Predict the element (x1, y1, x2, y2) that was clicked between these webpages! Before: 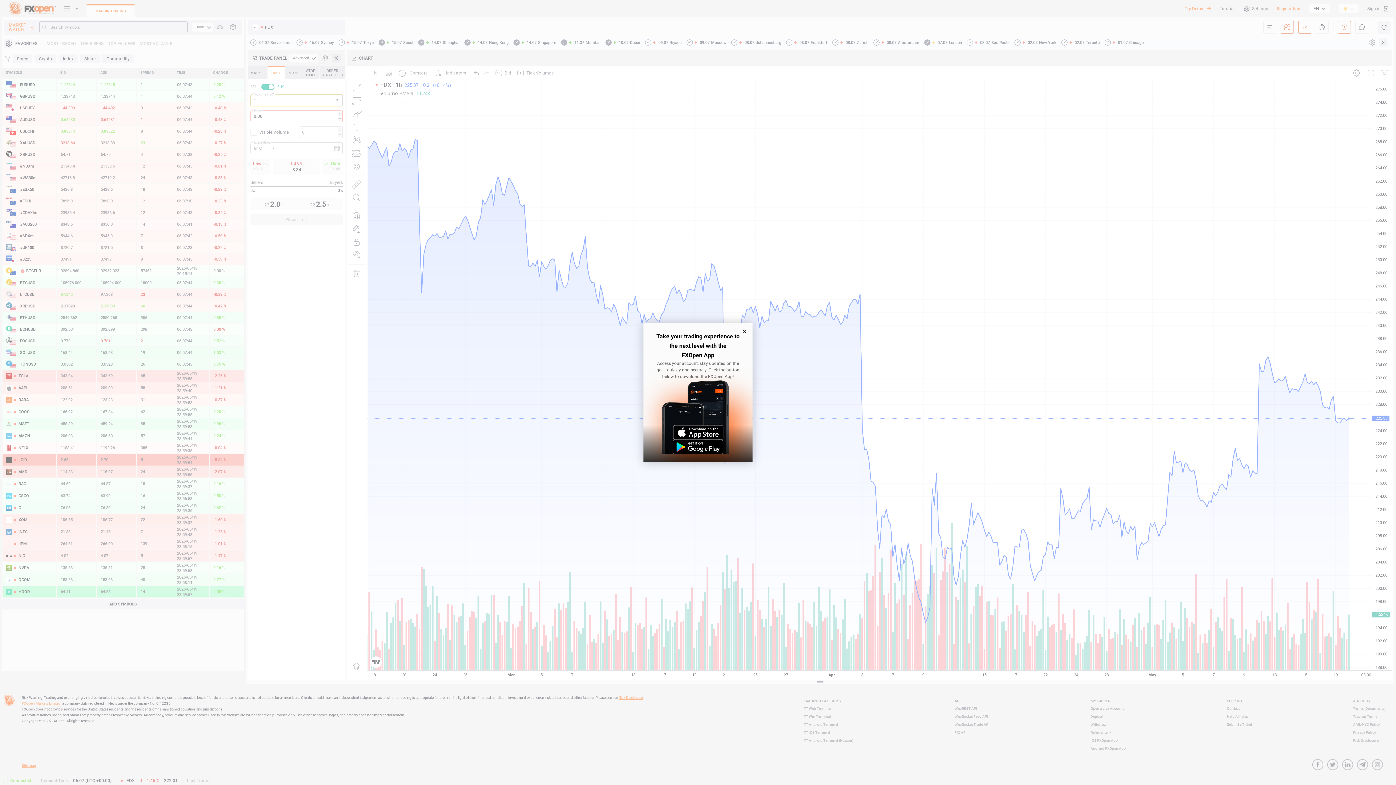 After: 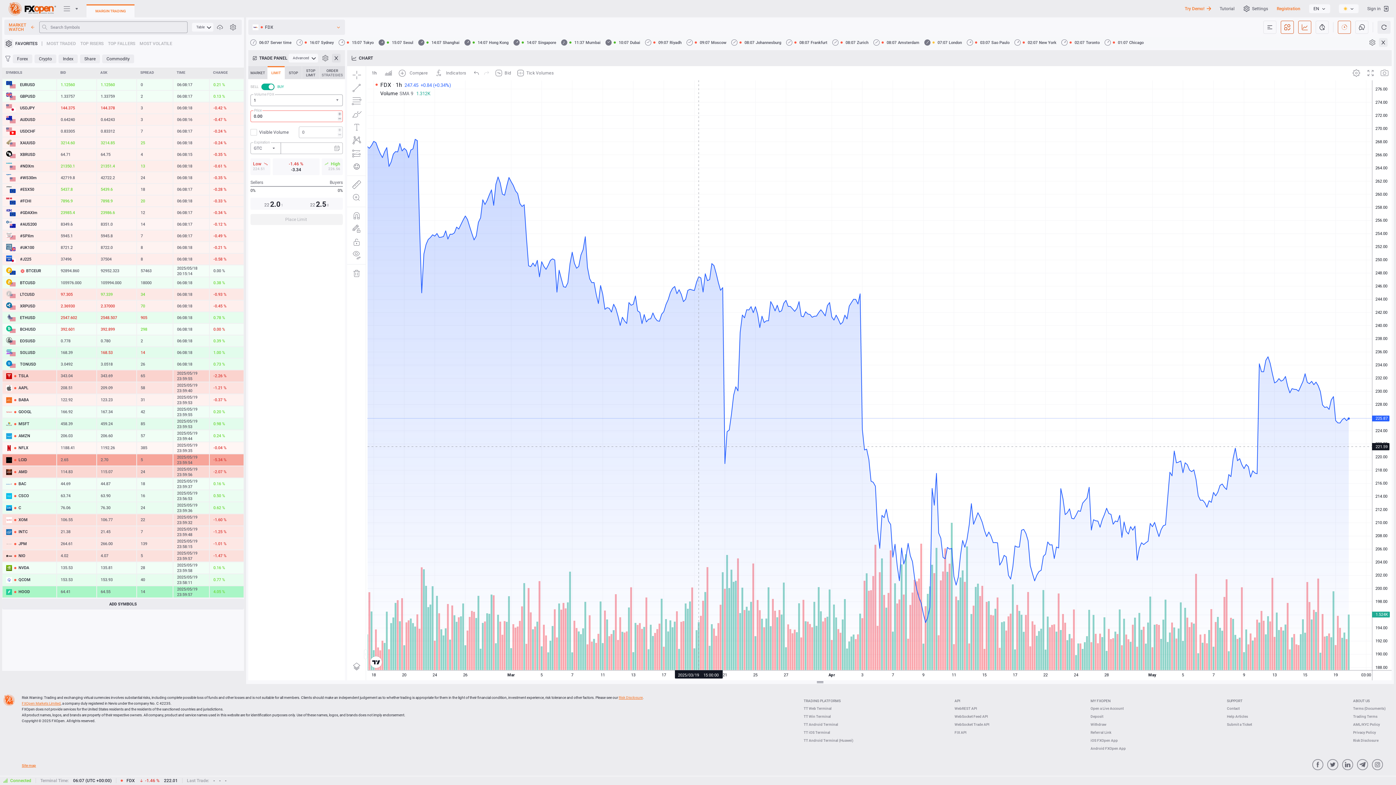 Action: bbox: (672, 439, 723, 454)